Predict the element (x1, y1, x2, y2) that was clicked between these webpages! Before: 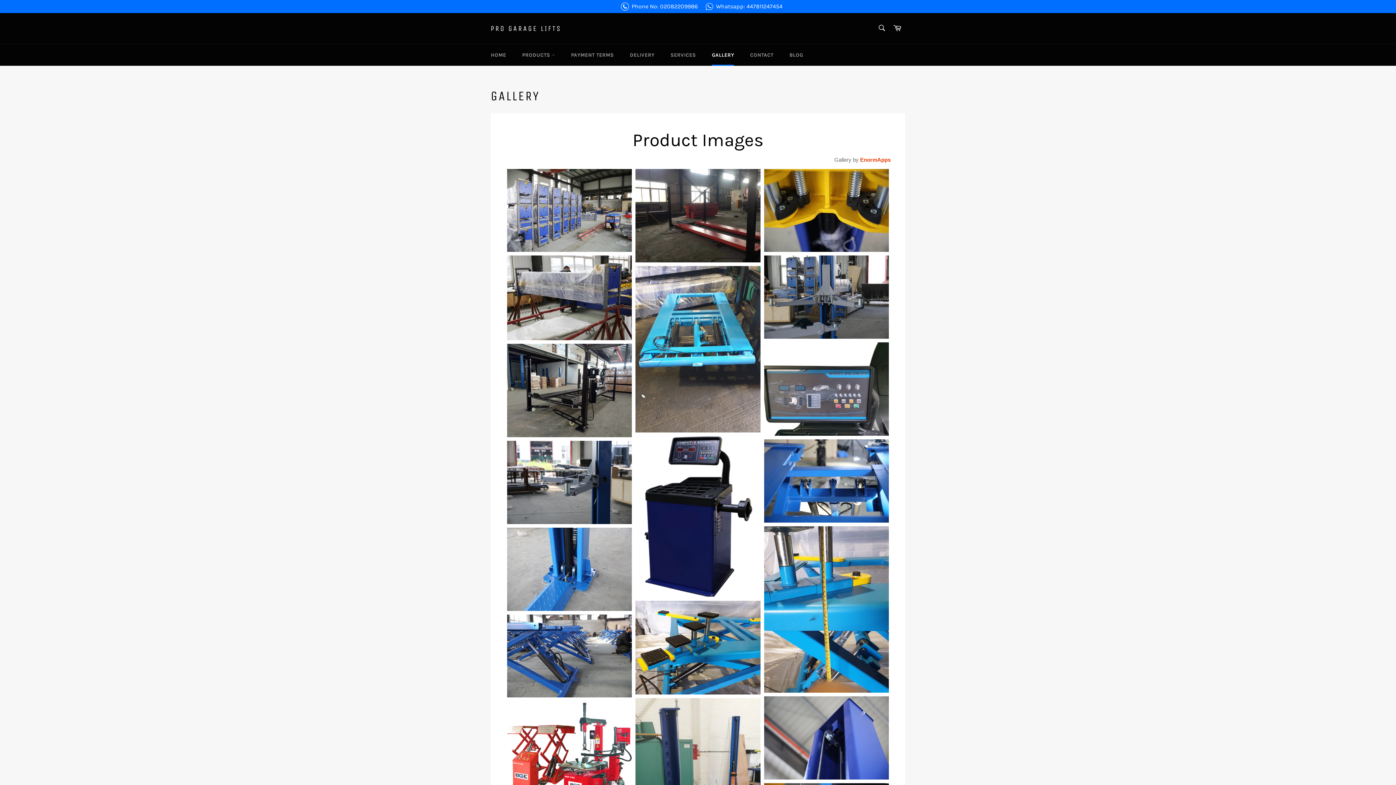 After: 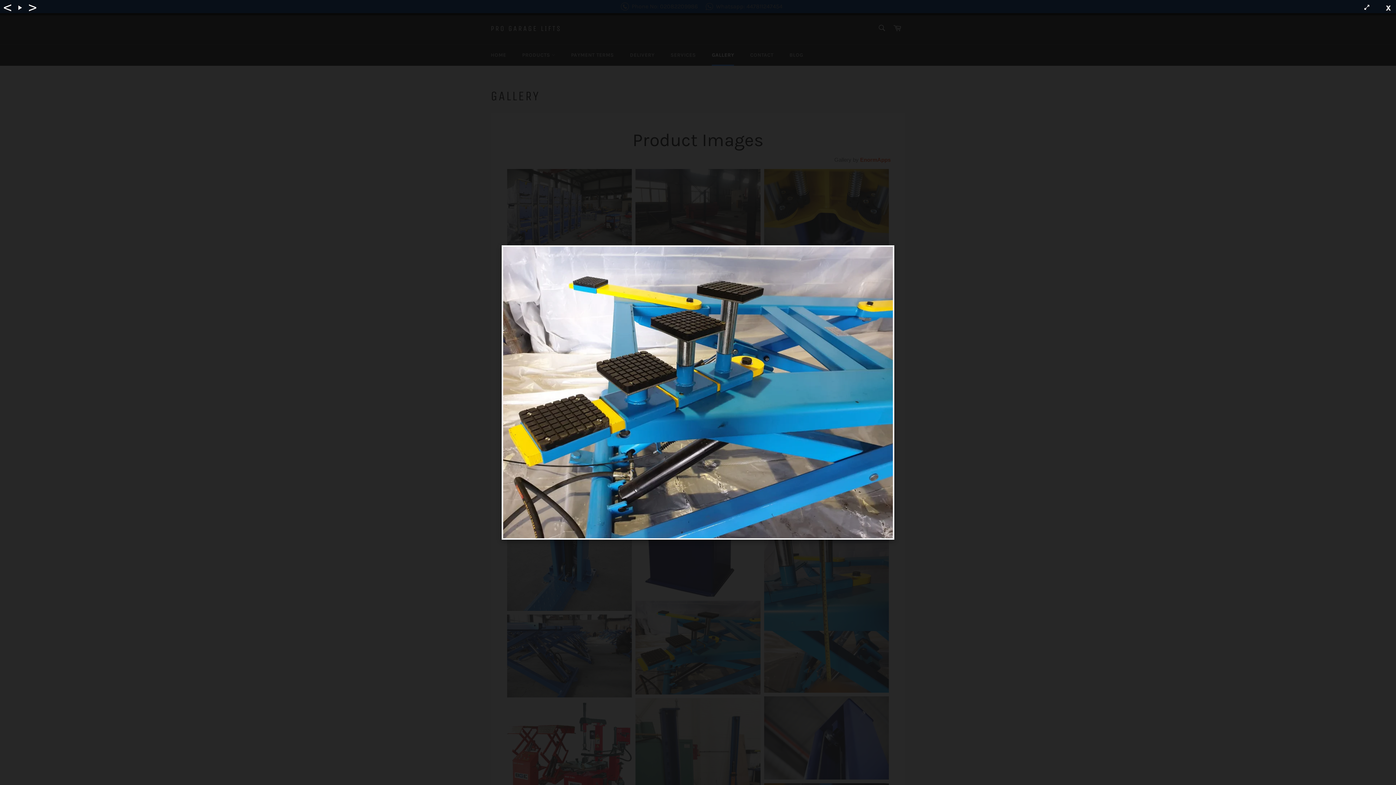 Action: bbox: (635, 601, 760, 694)